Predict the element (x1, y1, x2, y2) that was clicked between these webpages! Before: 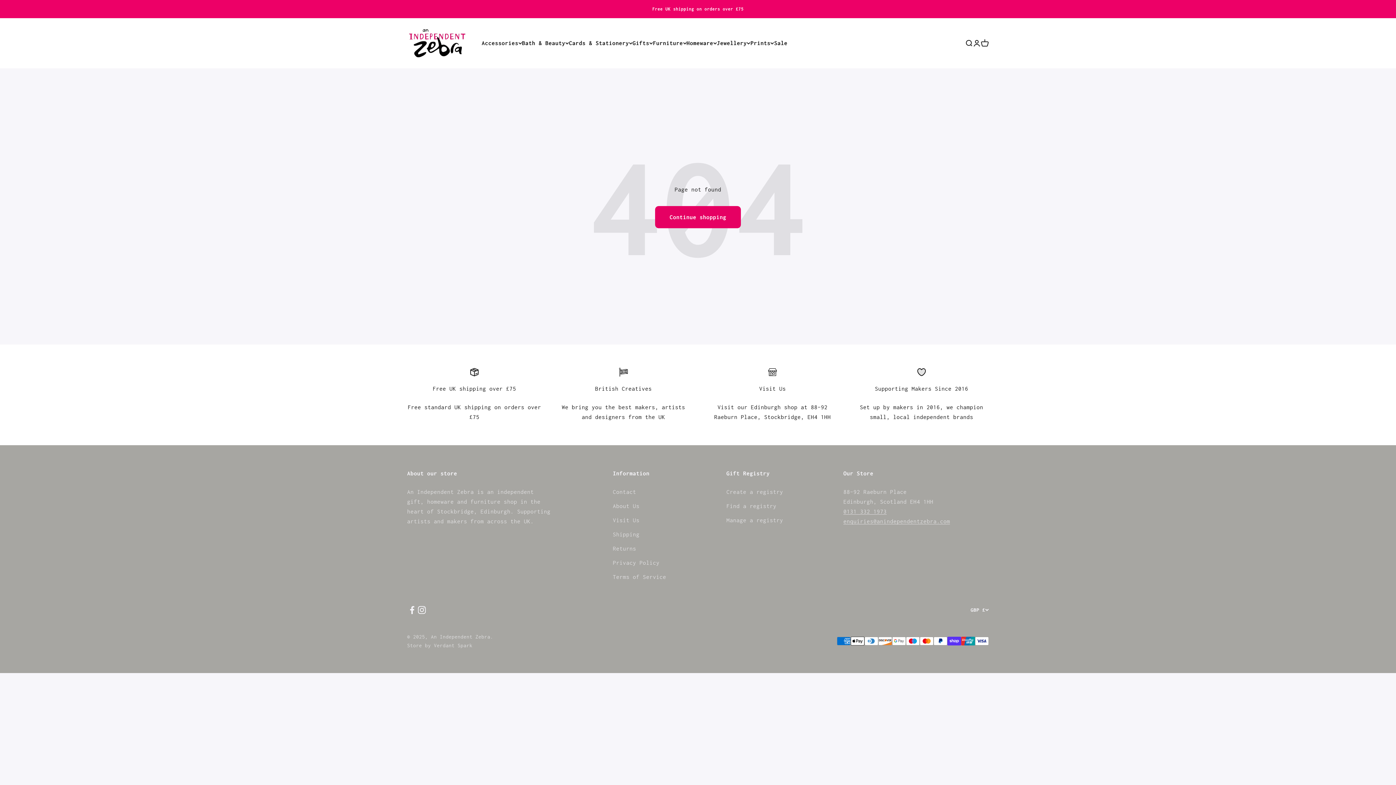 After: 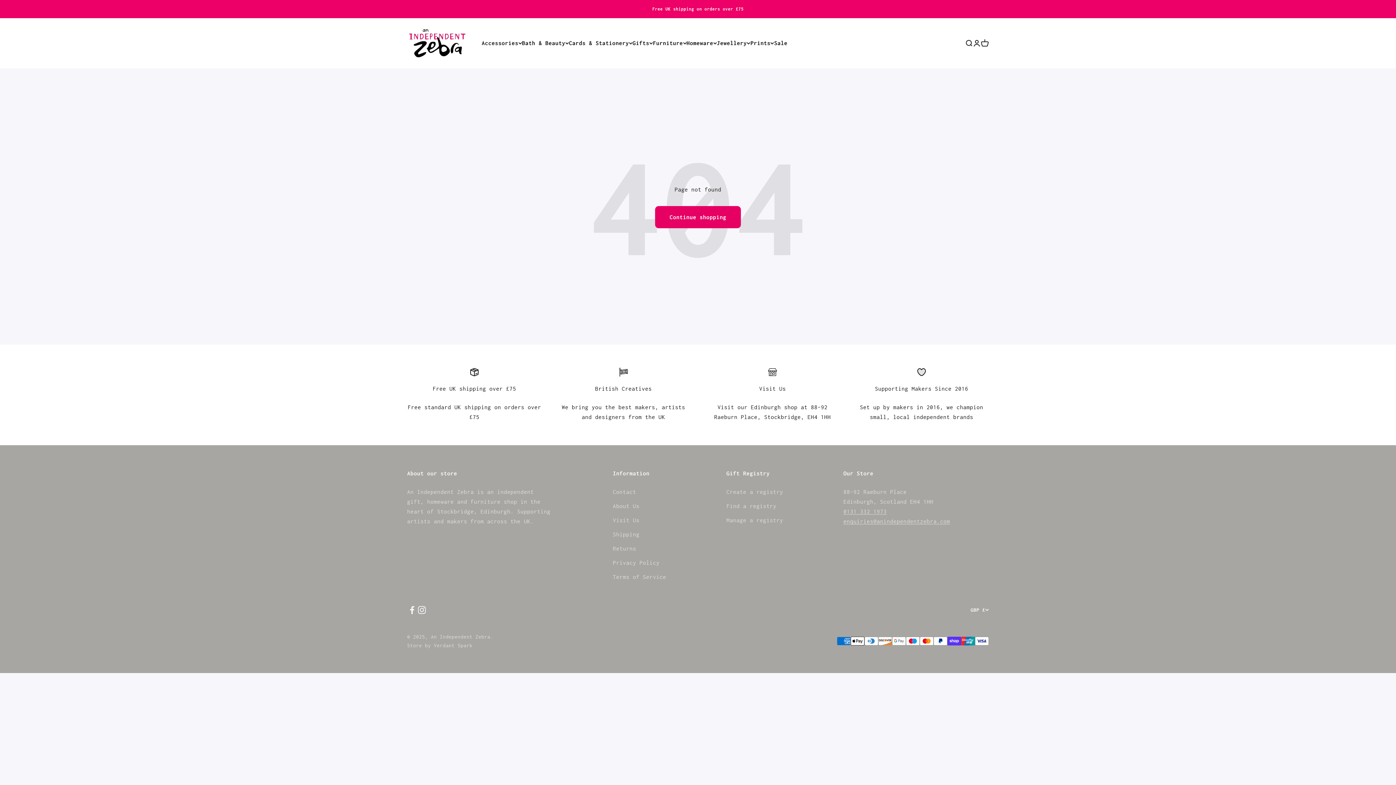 Action: bbox: (843, 508, 886, 514) label: 0131 332 1973
